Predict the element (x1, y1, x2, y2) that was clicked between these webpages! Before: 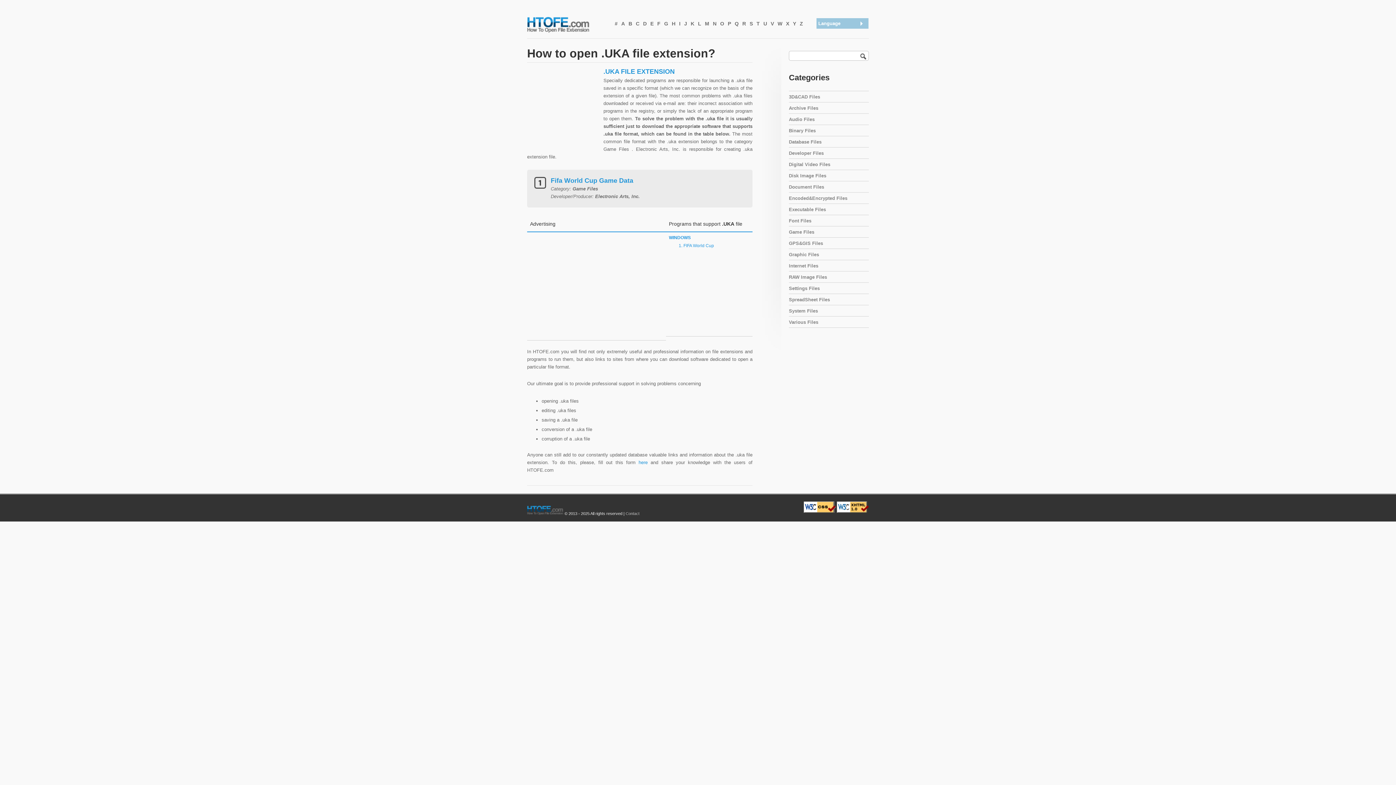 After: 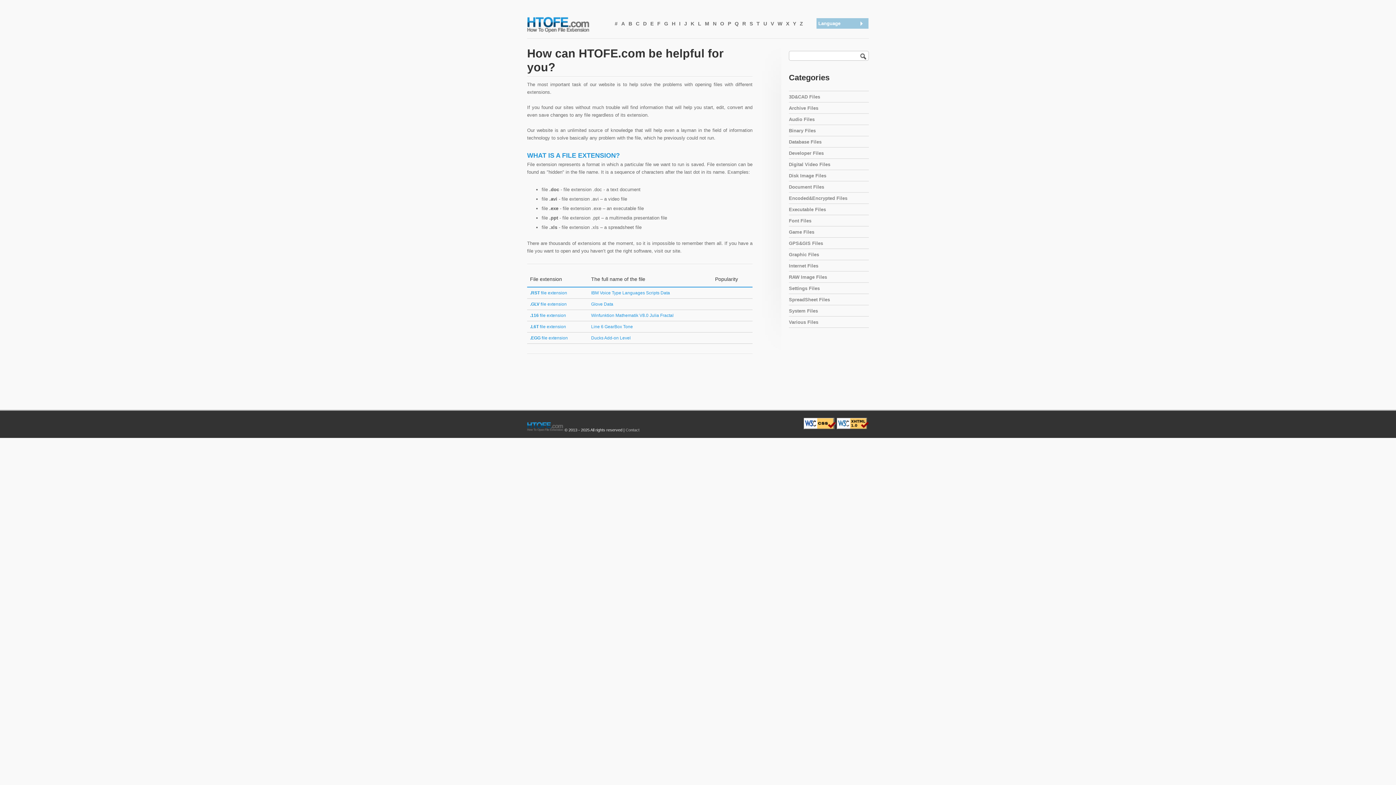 Action: label: How To Open File Extension bbox: (527, 16, 605, 32)